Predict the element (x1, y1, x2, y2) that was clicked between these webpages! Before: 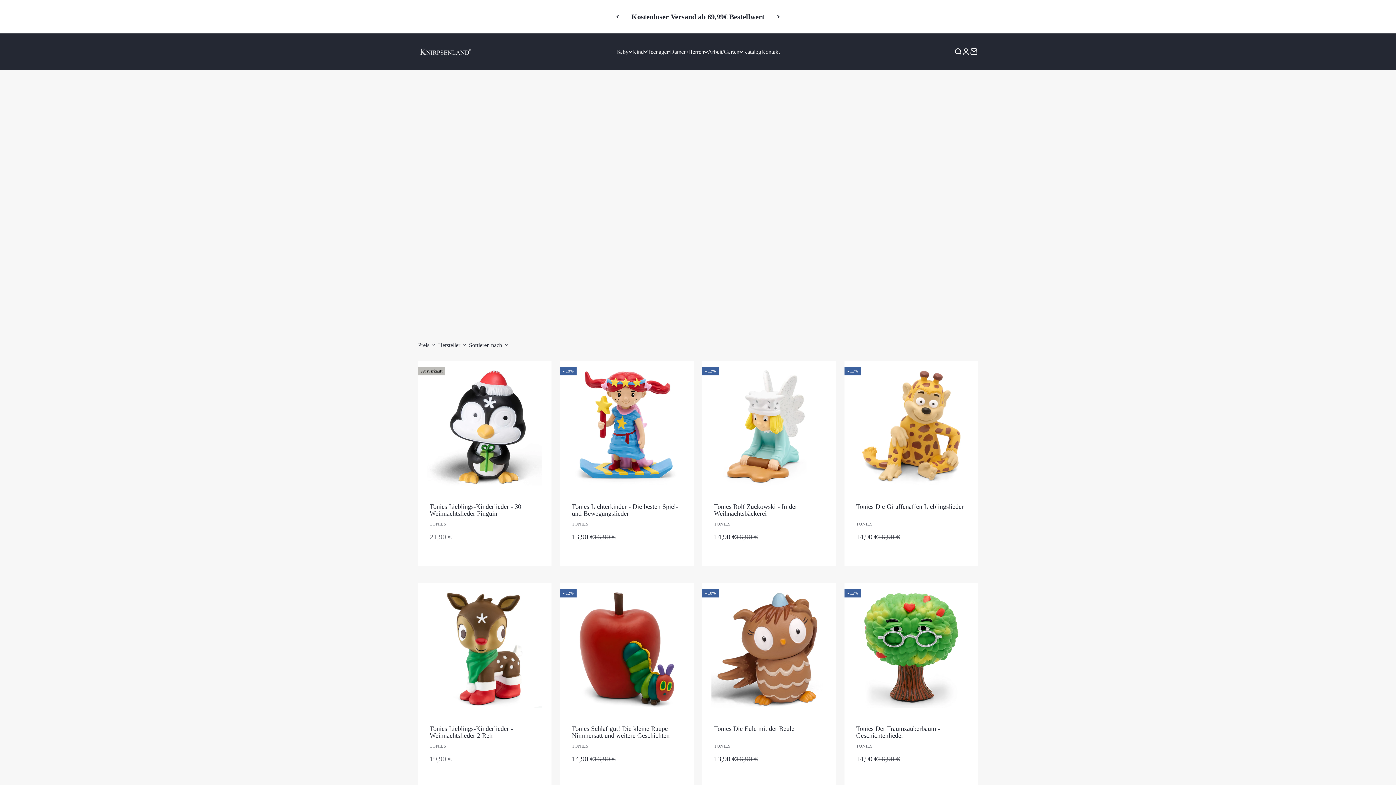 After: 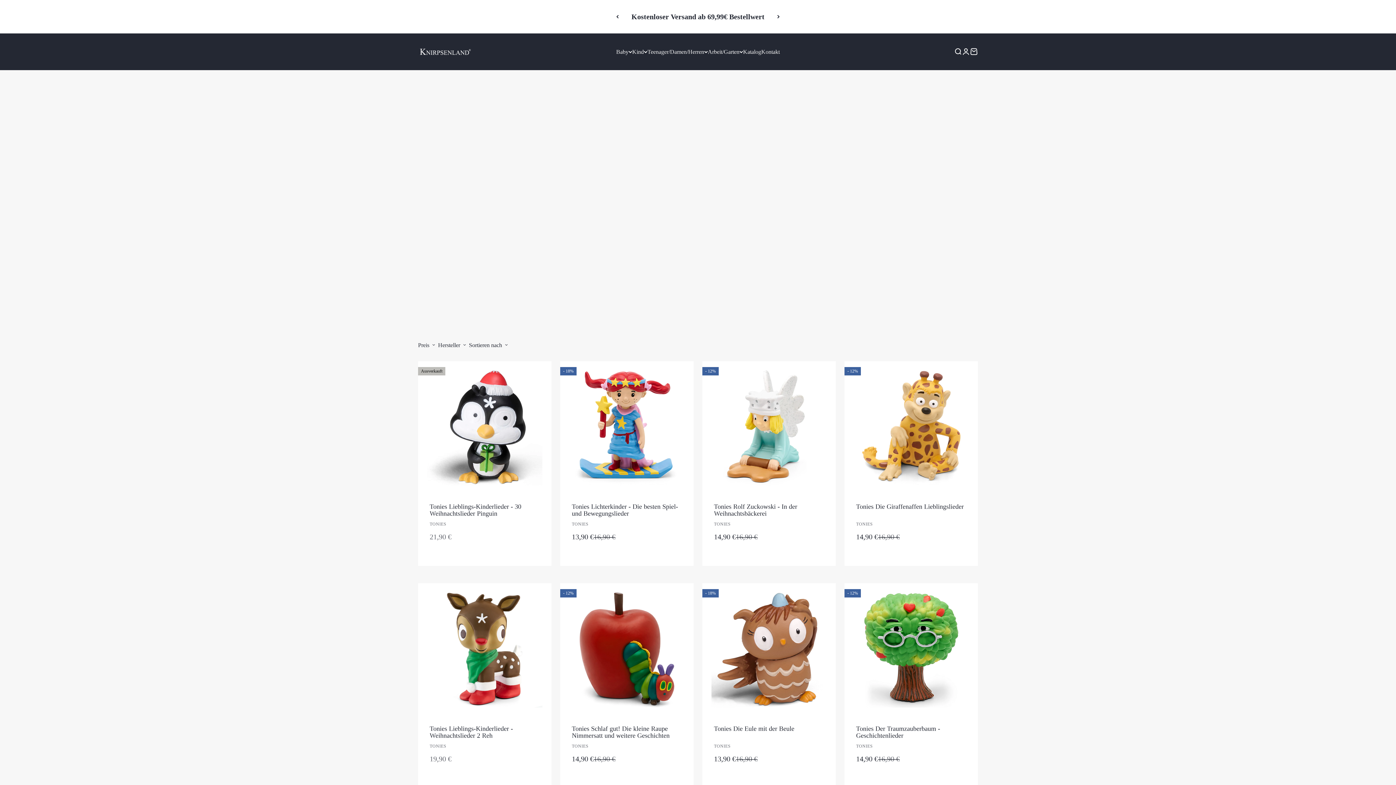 Action: label: TONIES bbox: (856, 518, 966, 530)